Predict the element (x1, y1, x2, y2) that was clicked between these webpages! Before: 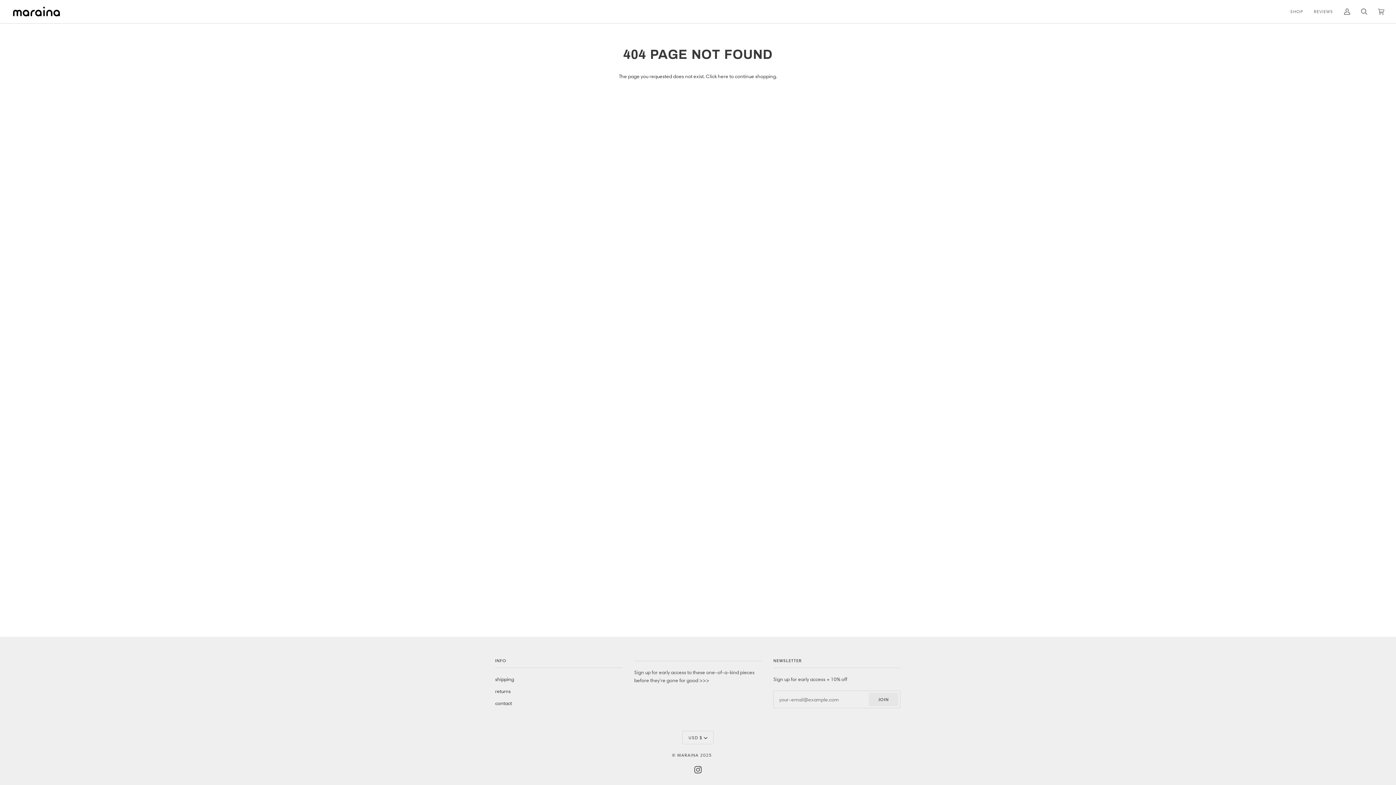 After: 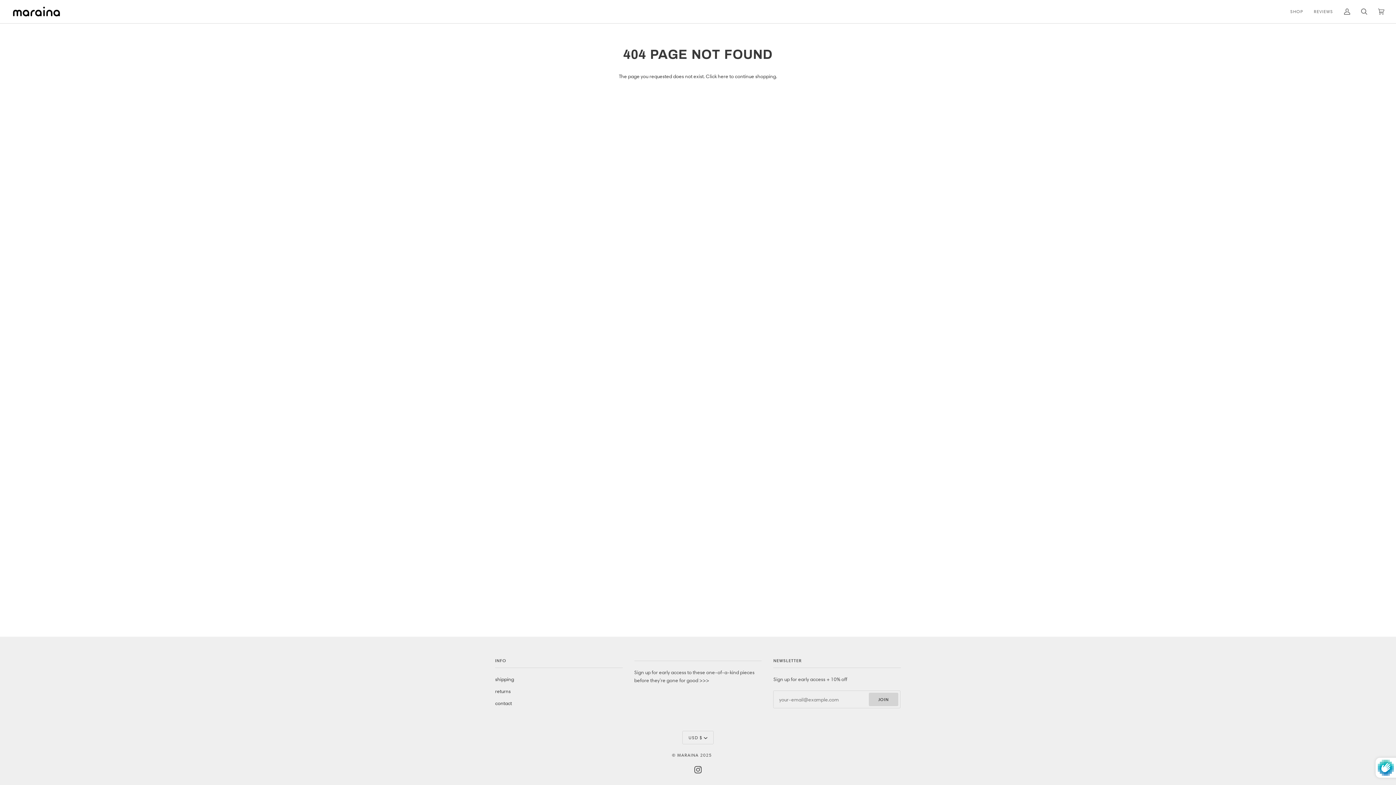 Action: bbox: (869, 693, 898, 706) label: Join